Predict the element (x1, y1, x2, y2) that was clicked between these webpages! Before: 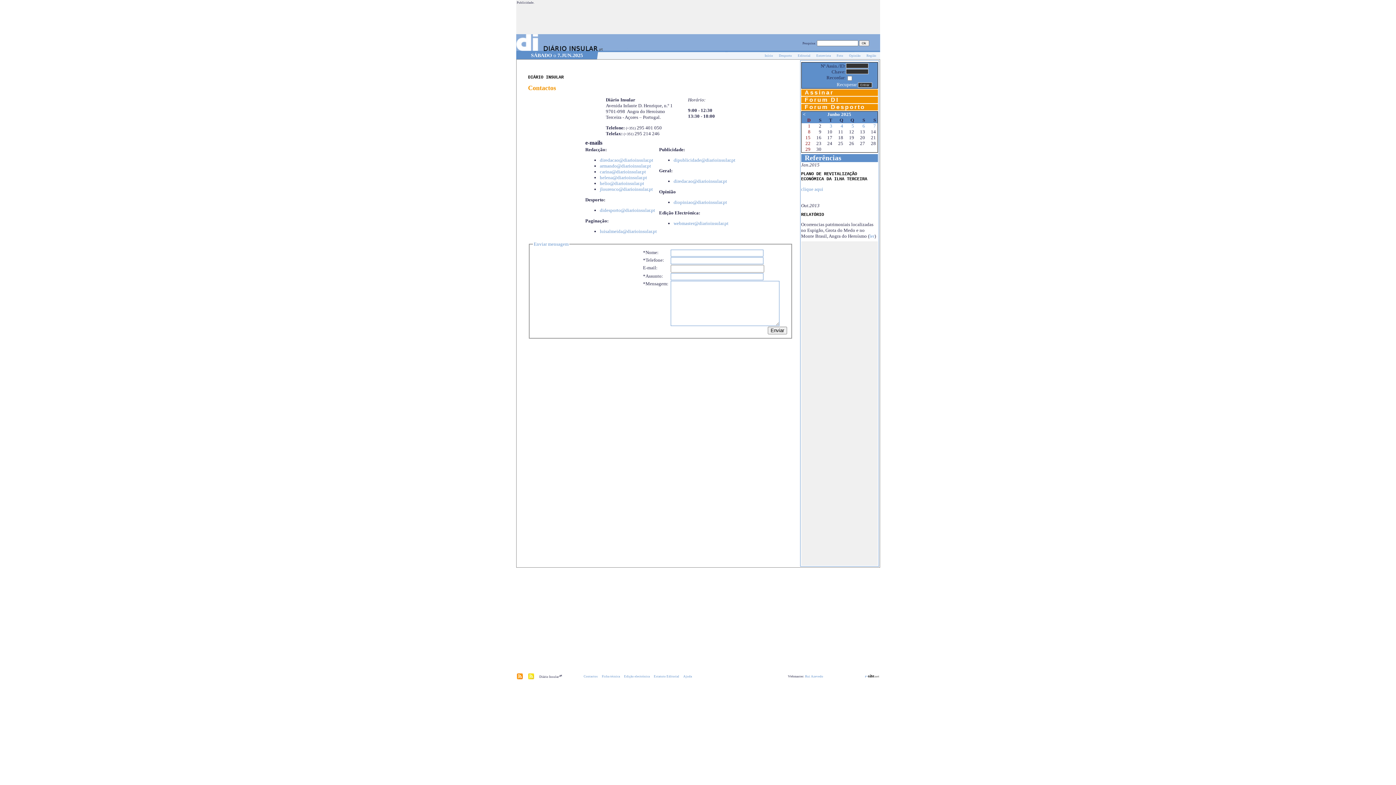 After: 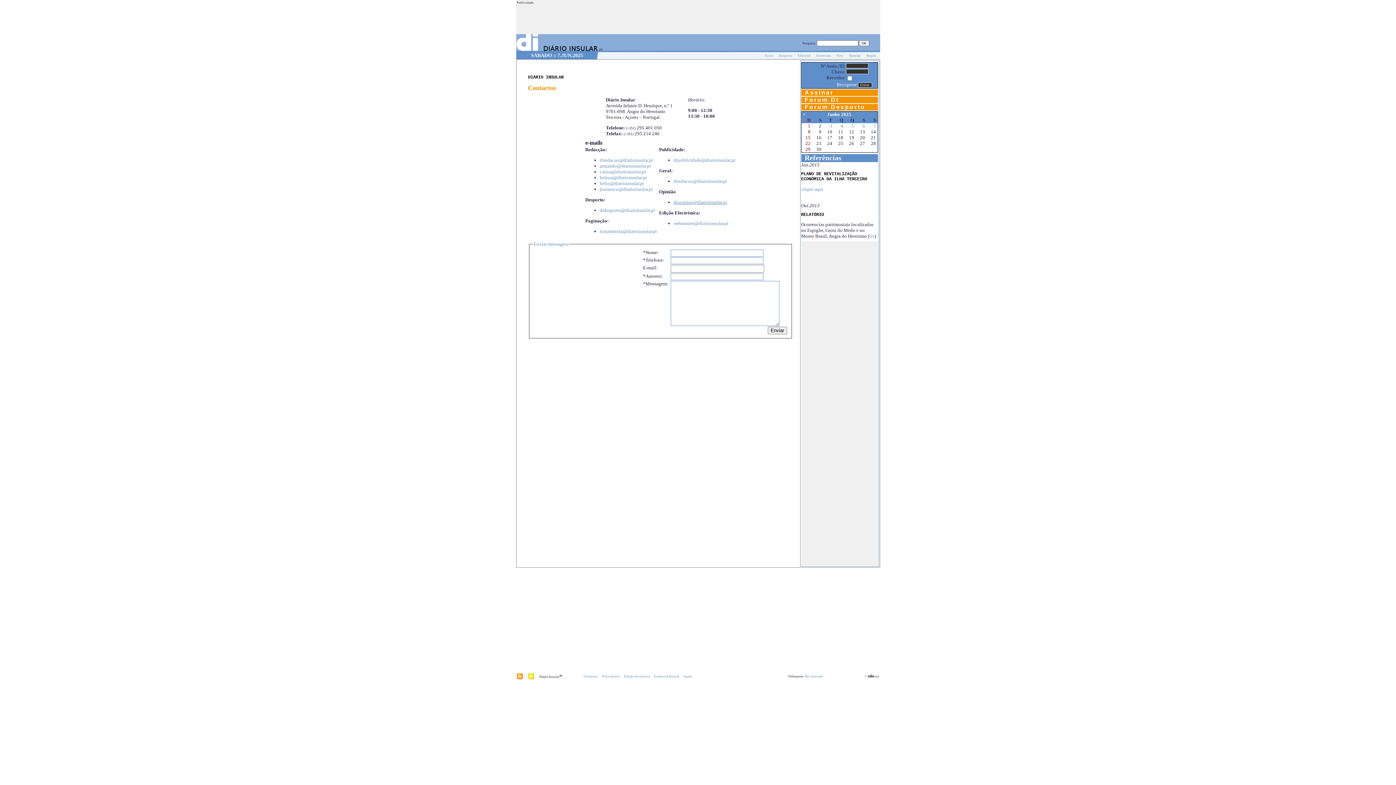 Action: label: diopiniao@diarioinsular.pt bbox: (673, 199, 727, 205)